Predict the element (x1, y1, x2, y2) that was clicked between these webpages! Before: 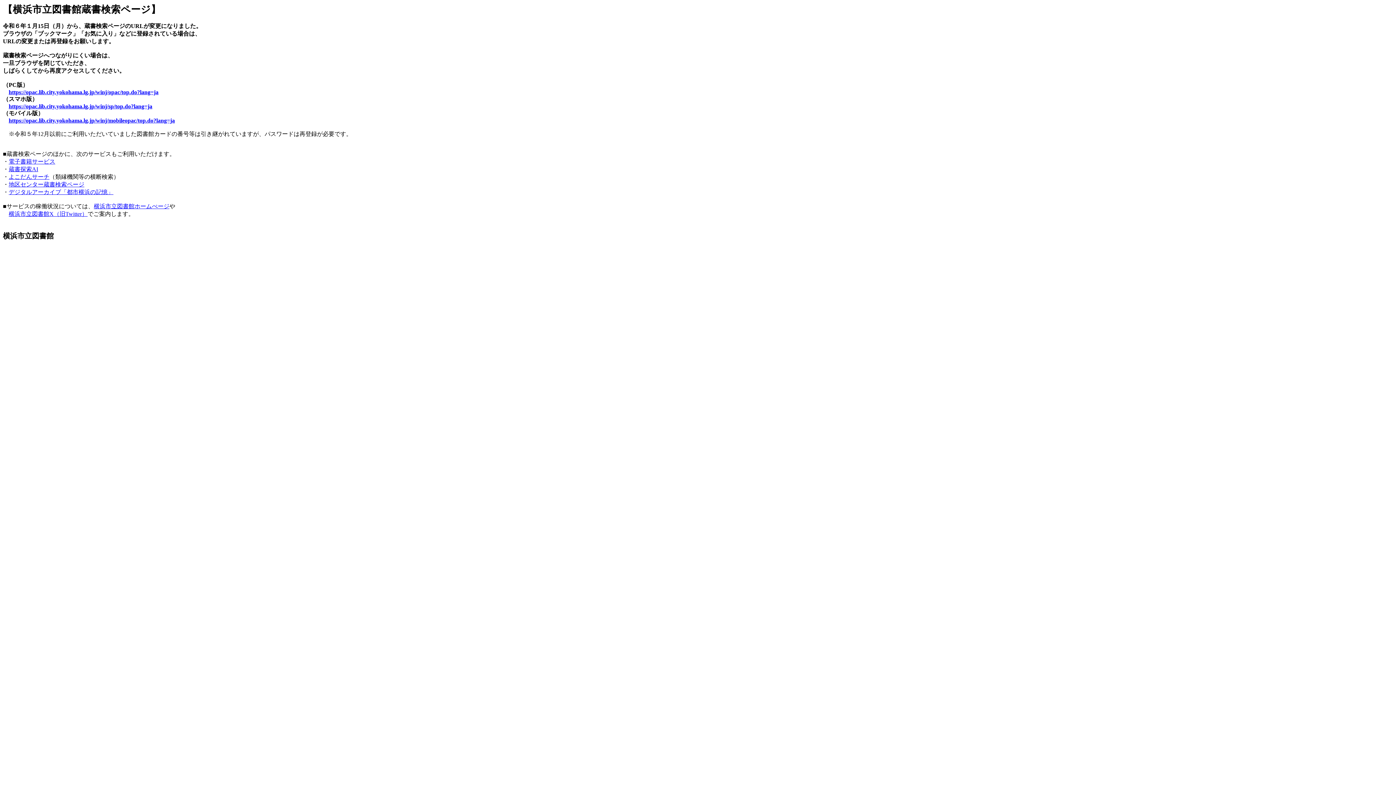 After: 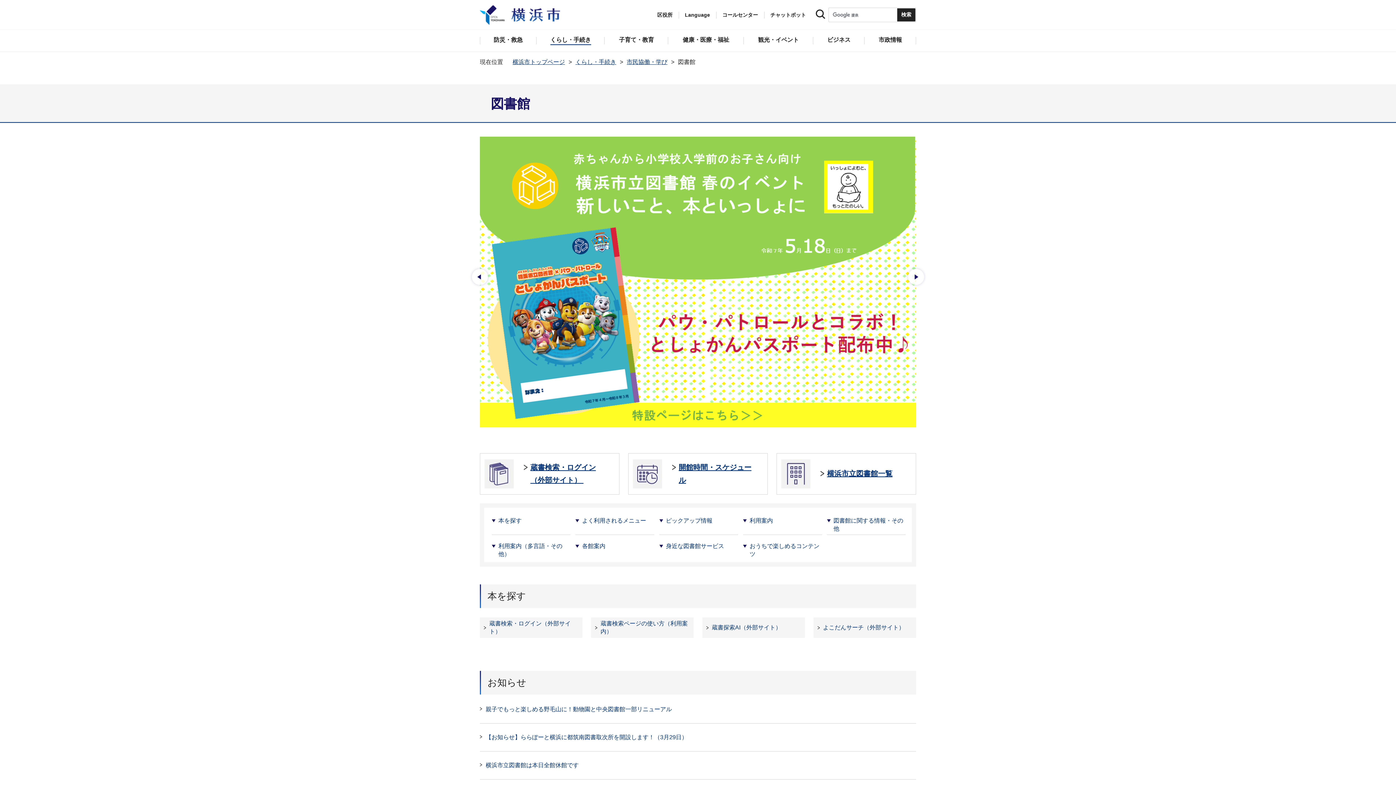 Action: label: 横浜市立図書館ホームぺージ bbox: (93, 203, 169, 209)